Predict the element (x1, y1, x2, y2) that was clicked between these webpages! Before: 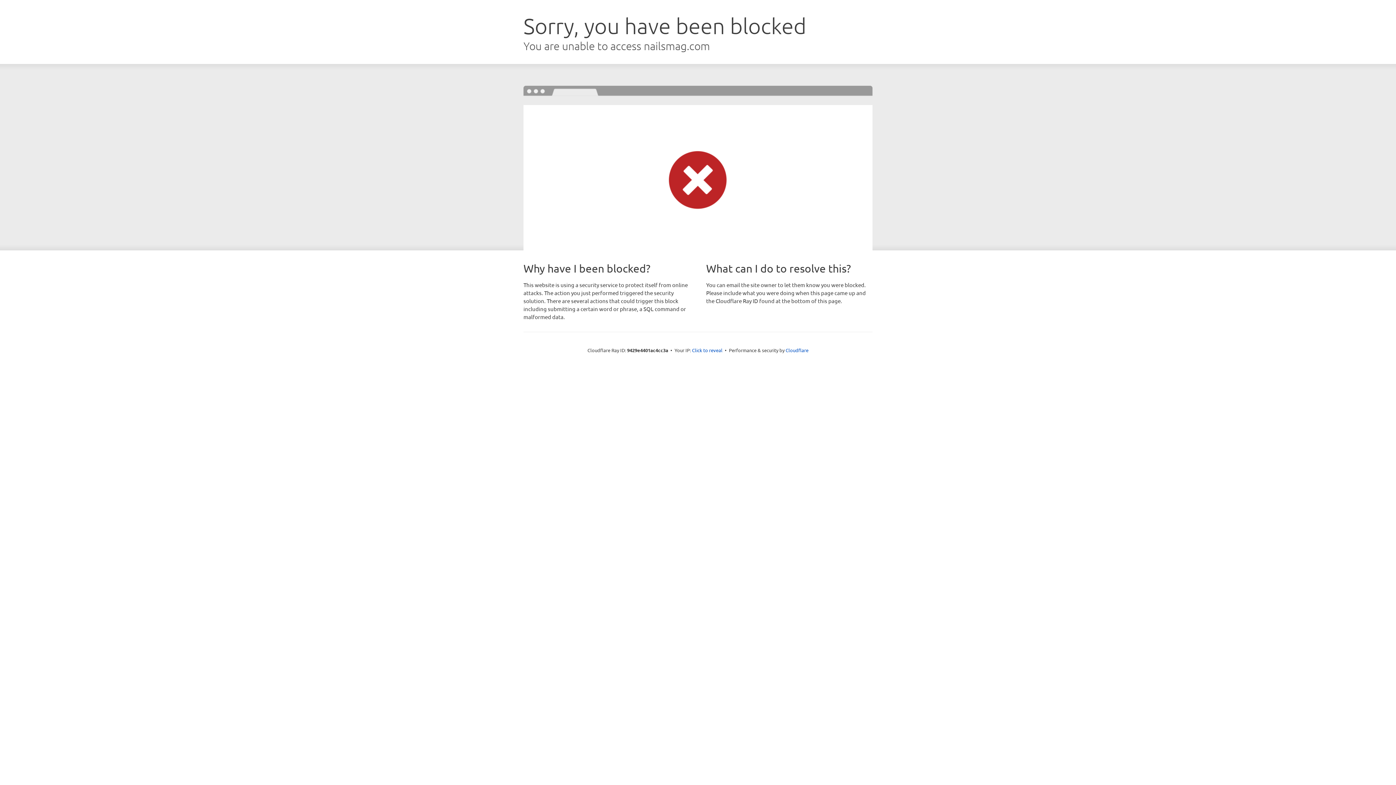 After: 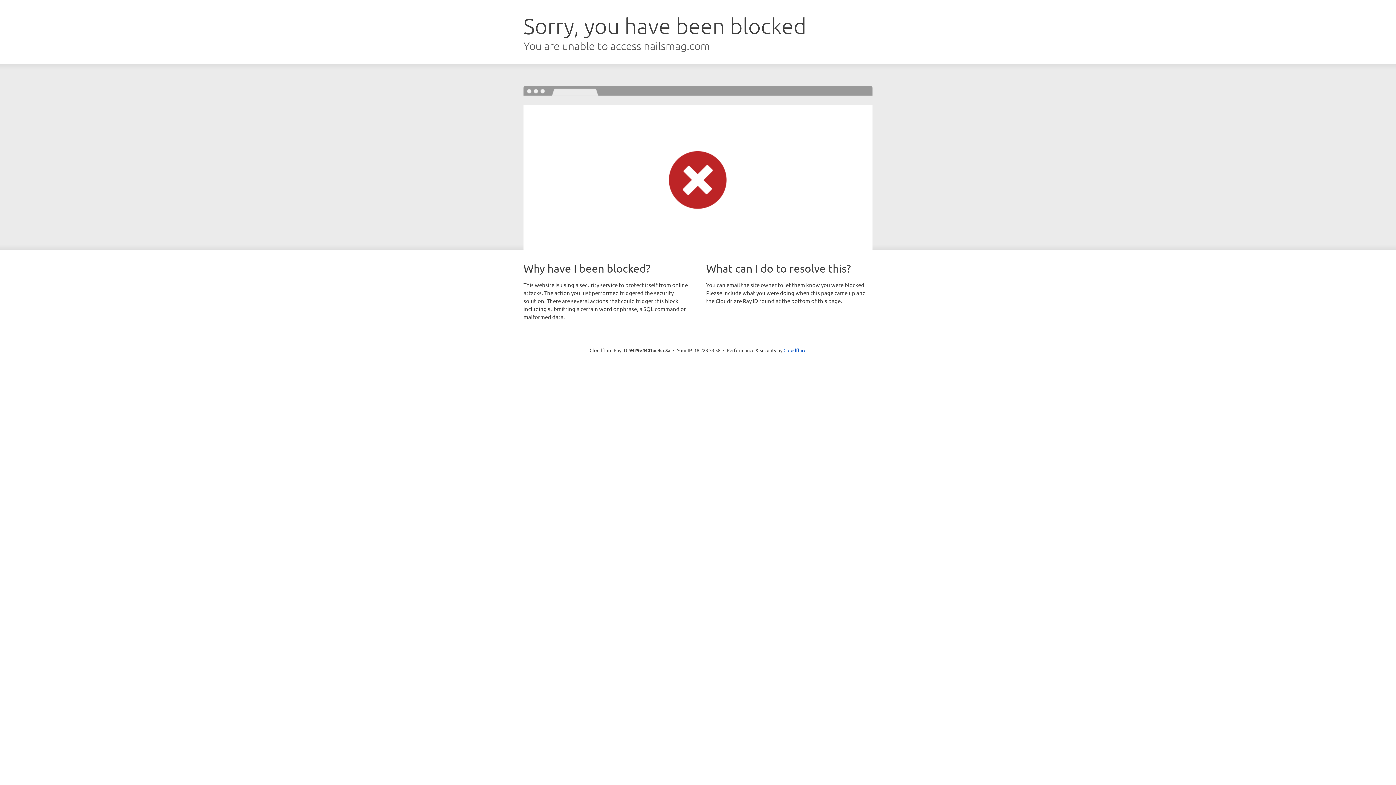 Action: bbox: (692, 346, 722, 353) label: Click to reveal